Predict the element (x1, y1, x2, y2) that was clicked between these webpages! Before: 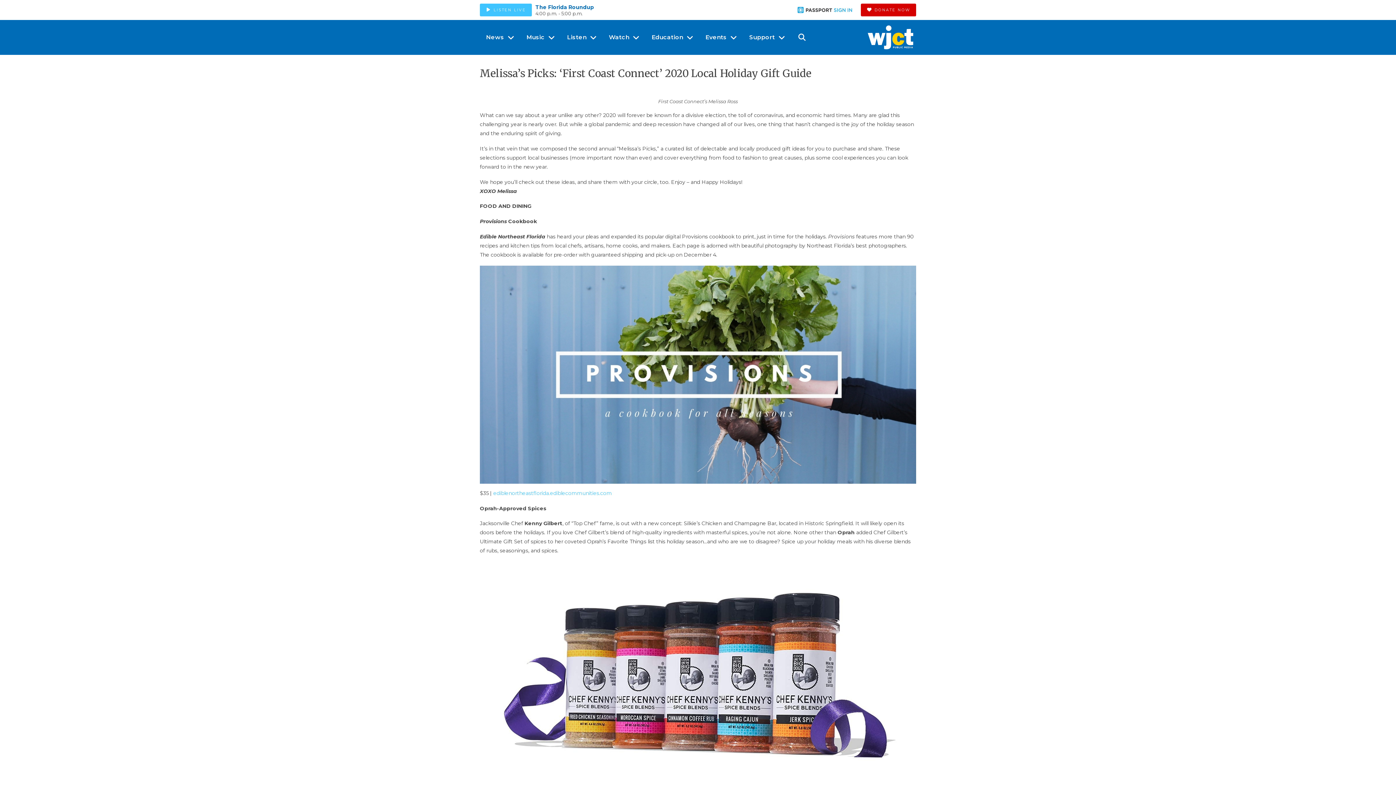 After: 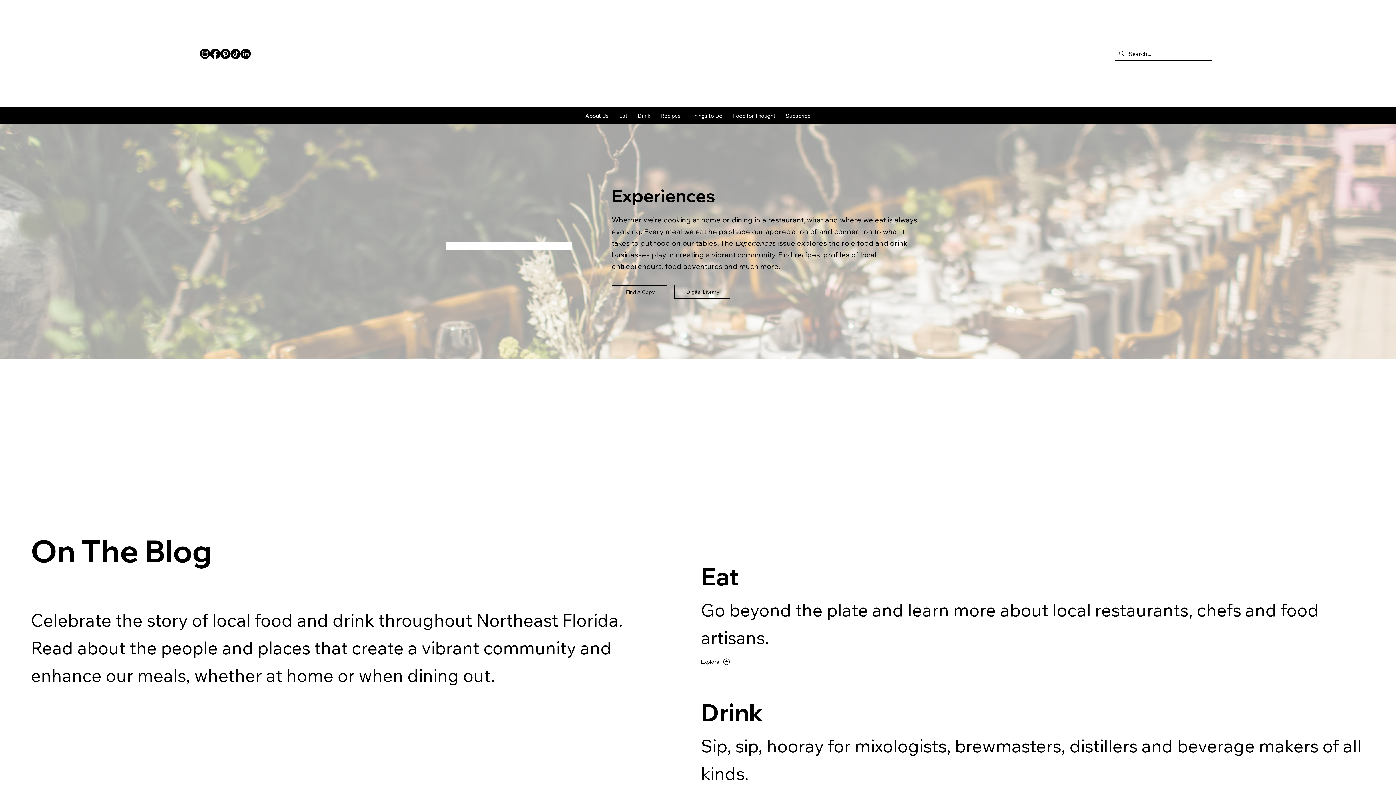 Action: bbox: (493, 490, 612, 496) label: ediblenortheastflorida.ediblecommunities.com